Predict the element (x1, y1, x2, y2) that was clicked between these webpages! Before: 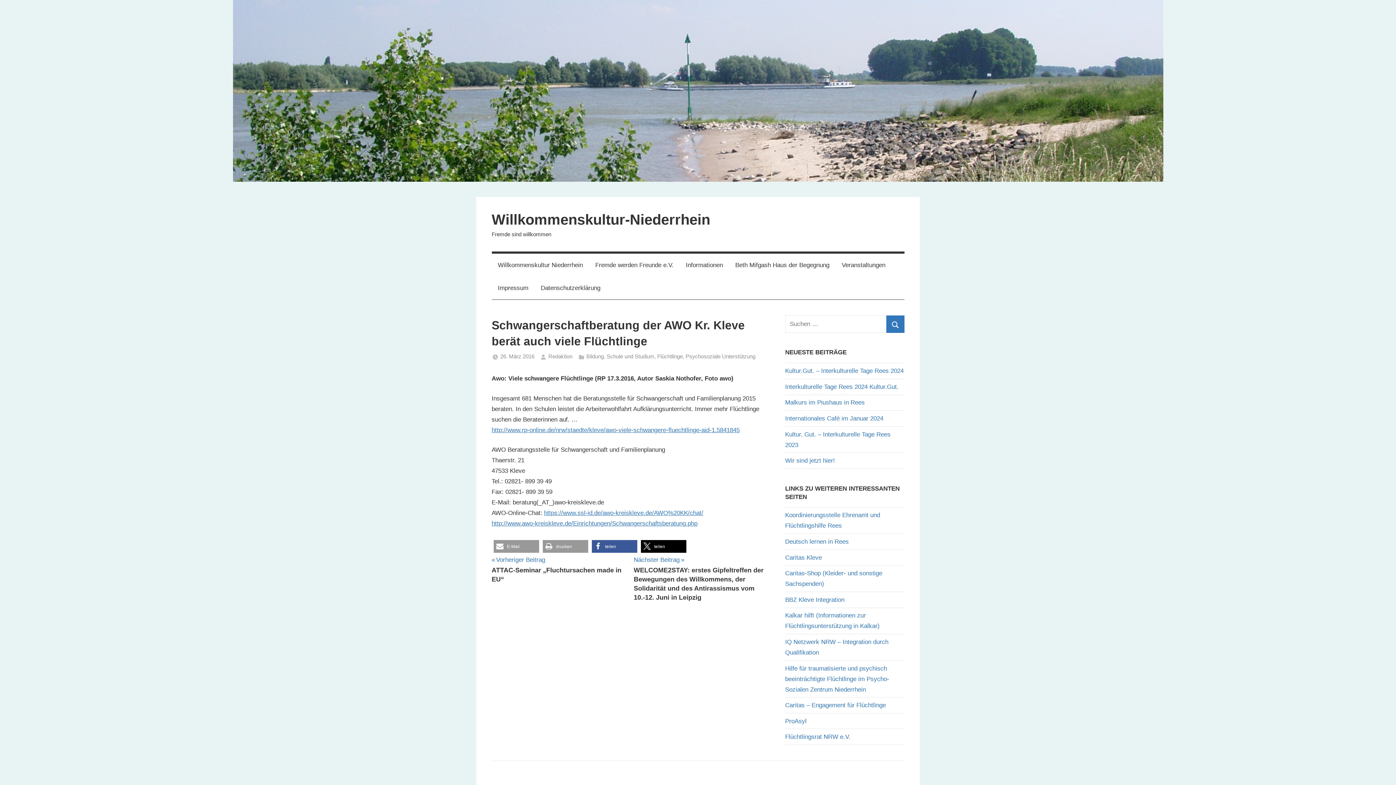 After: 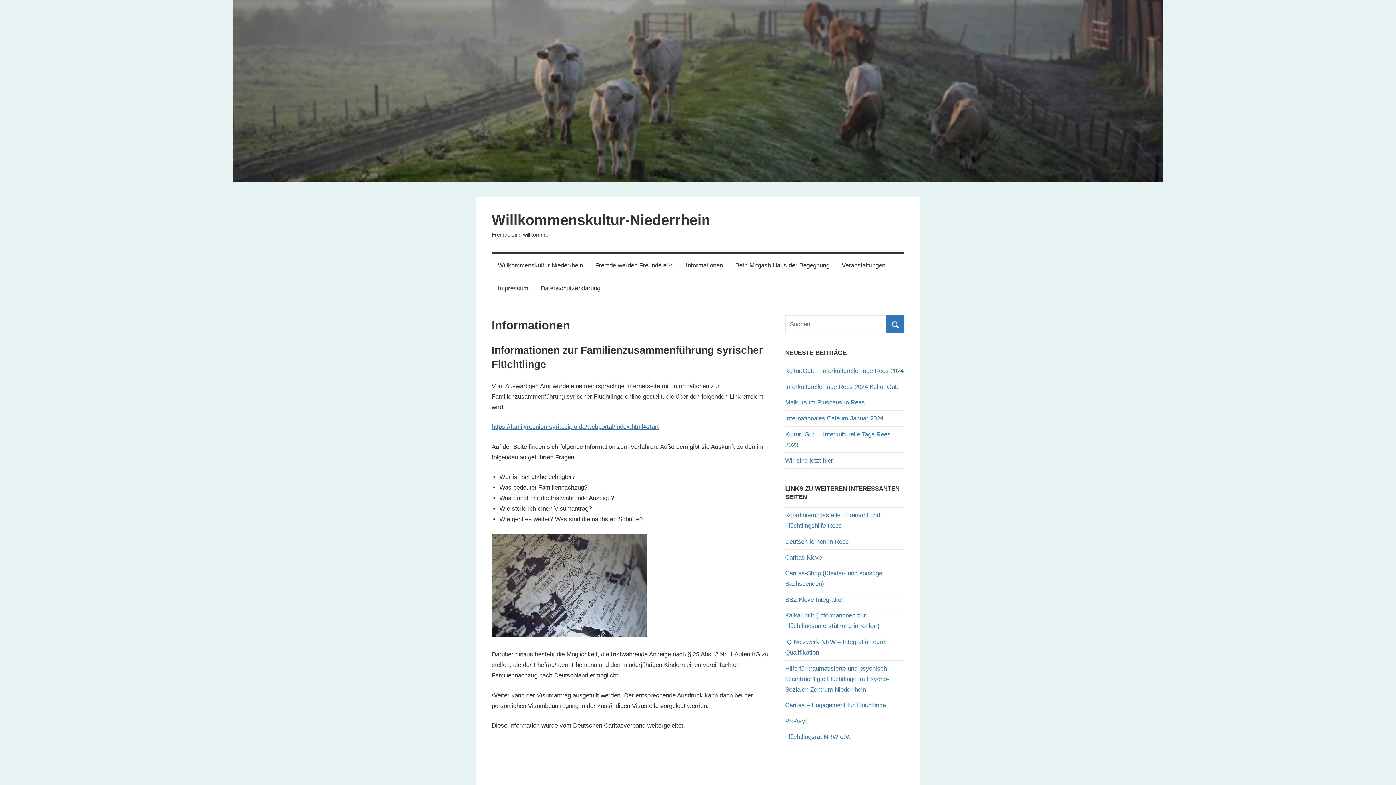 Action: label: Informationen bbox: (679, 253, 729, 276)